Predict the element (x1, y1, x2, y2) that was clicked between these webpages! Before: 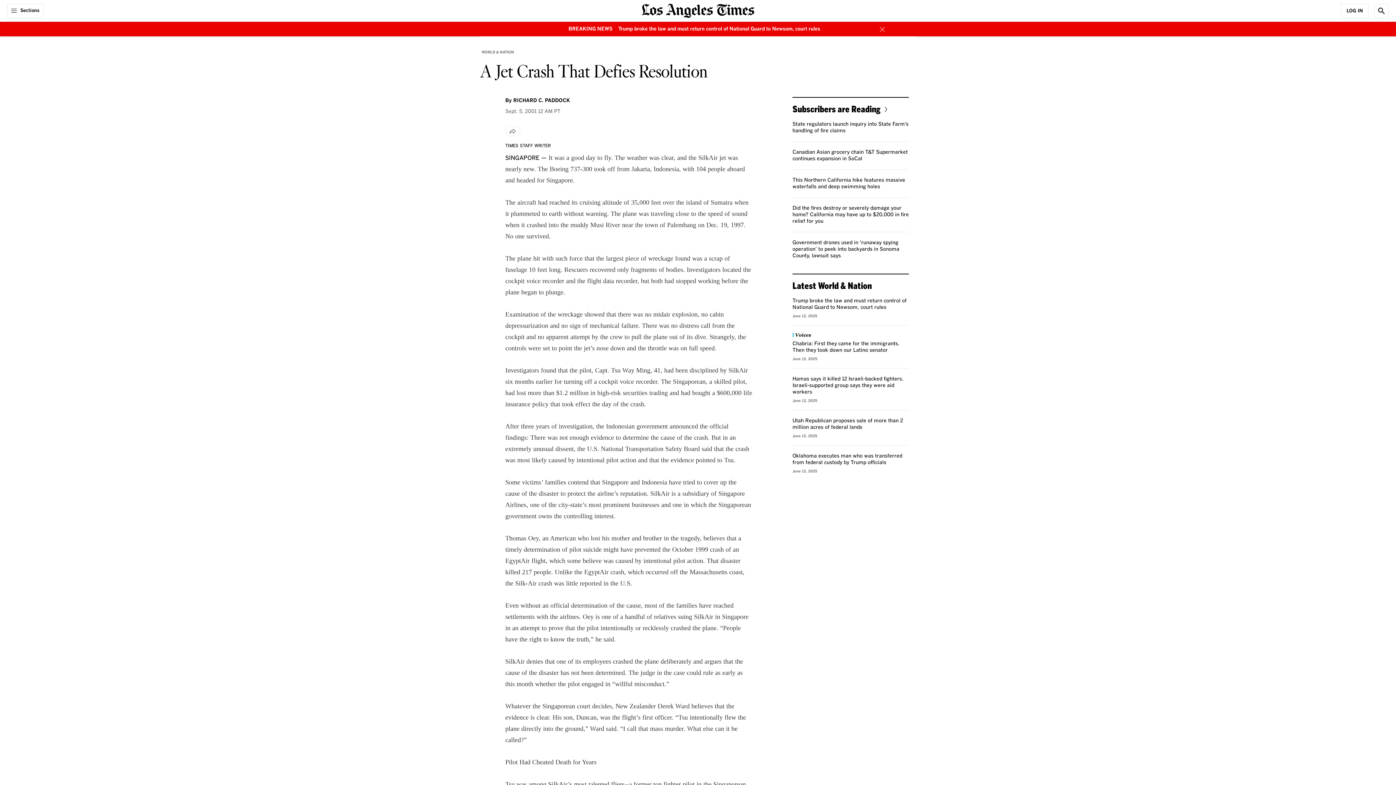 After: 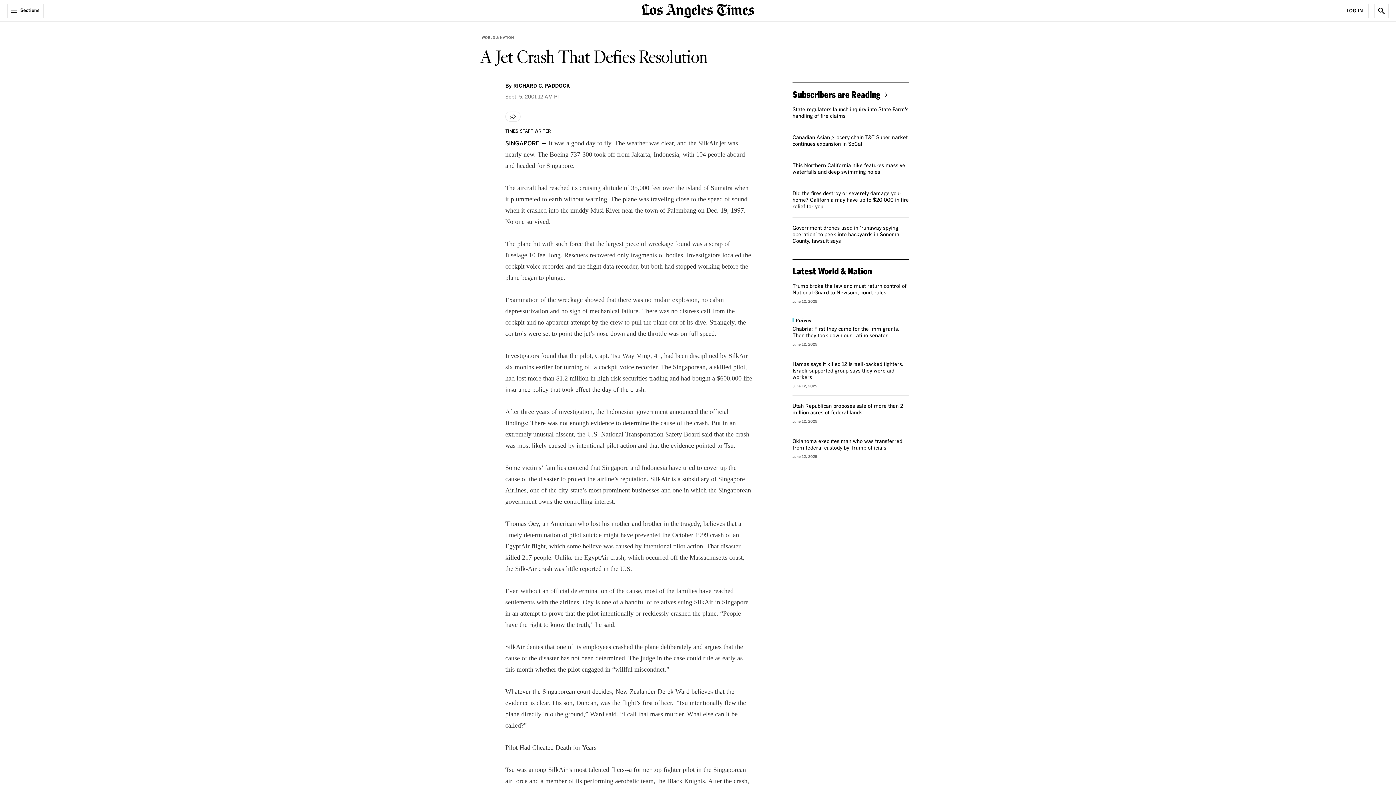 Action: label: Close banner bbox: (880, 26, 909, 34)